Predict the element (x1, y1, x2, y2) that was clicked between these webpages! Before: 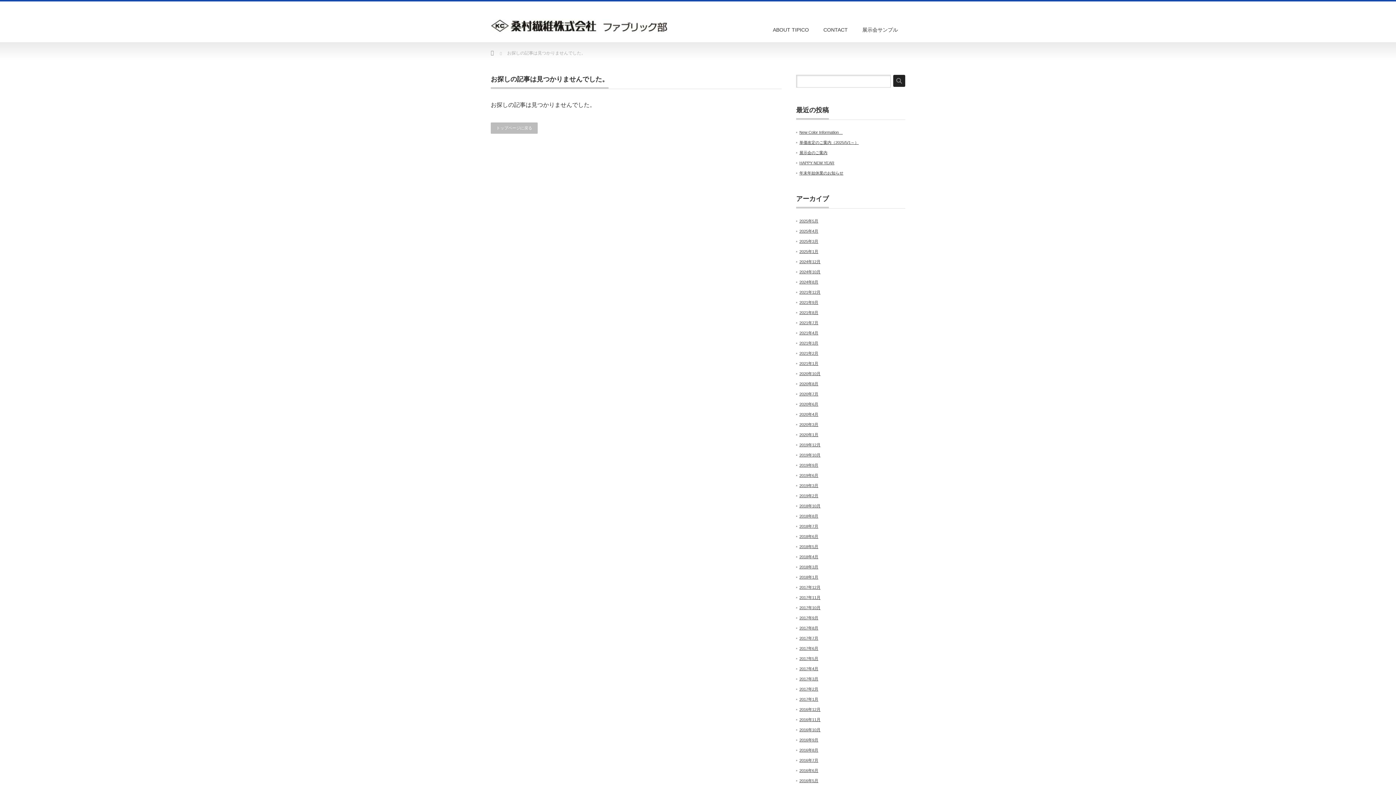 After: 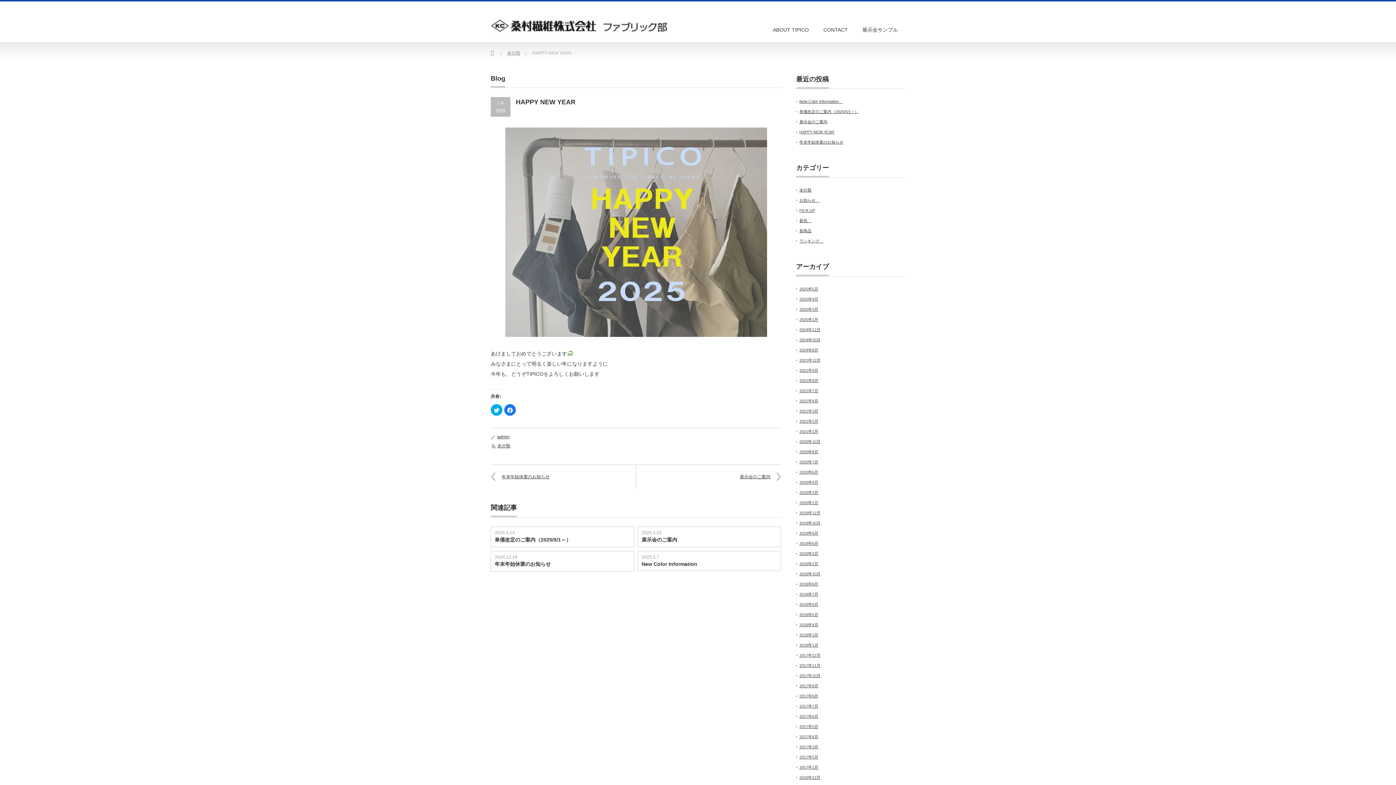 Action: label: HAPPY NEW YEAR bbox: (799, 160, 834, 165)